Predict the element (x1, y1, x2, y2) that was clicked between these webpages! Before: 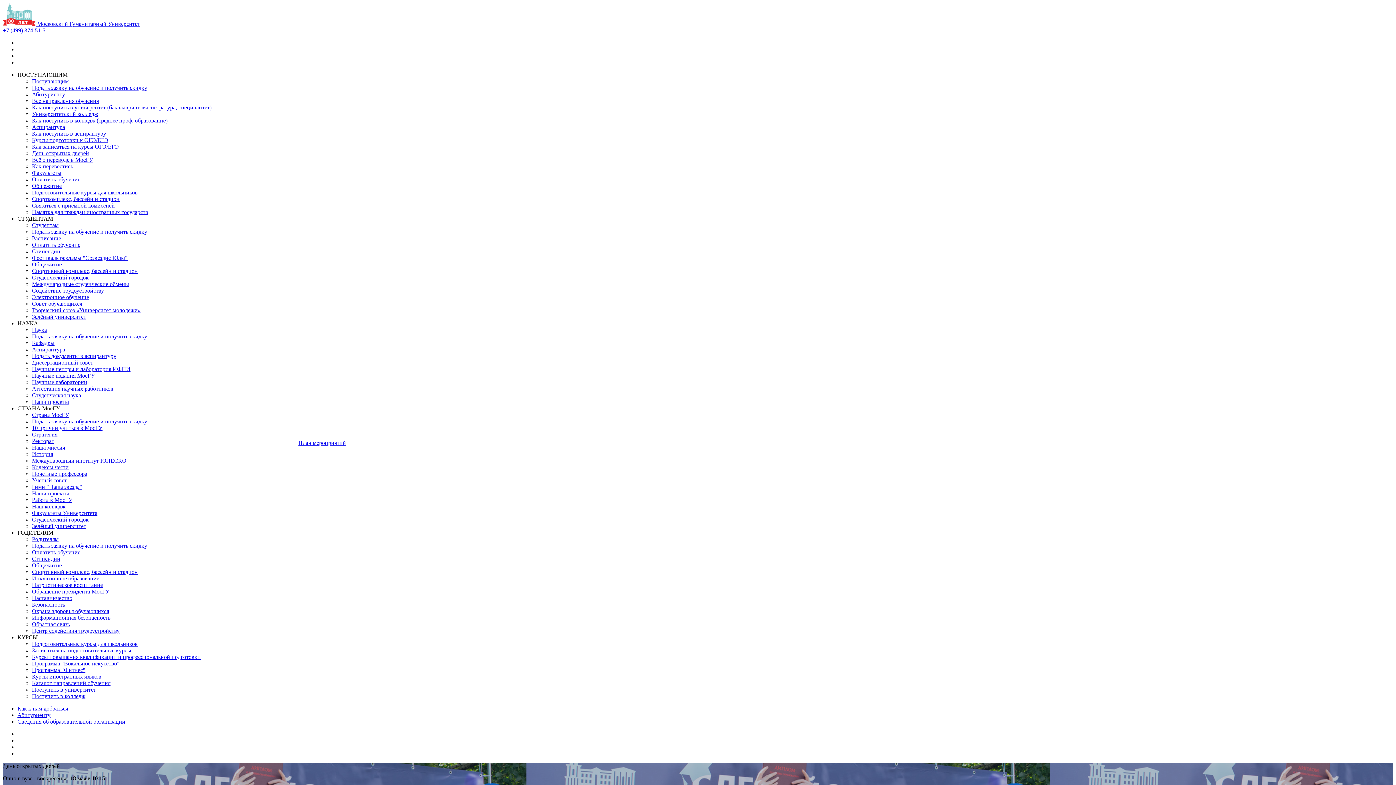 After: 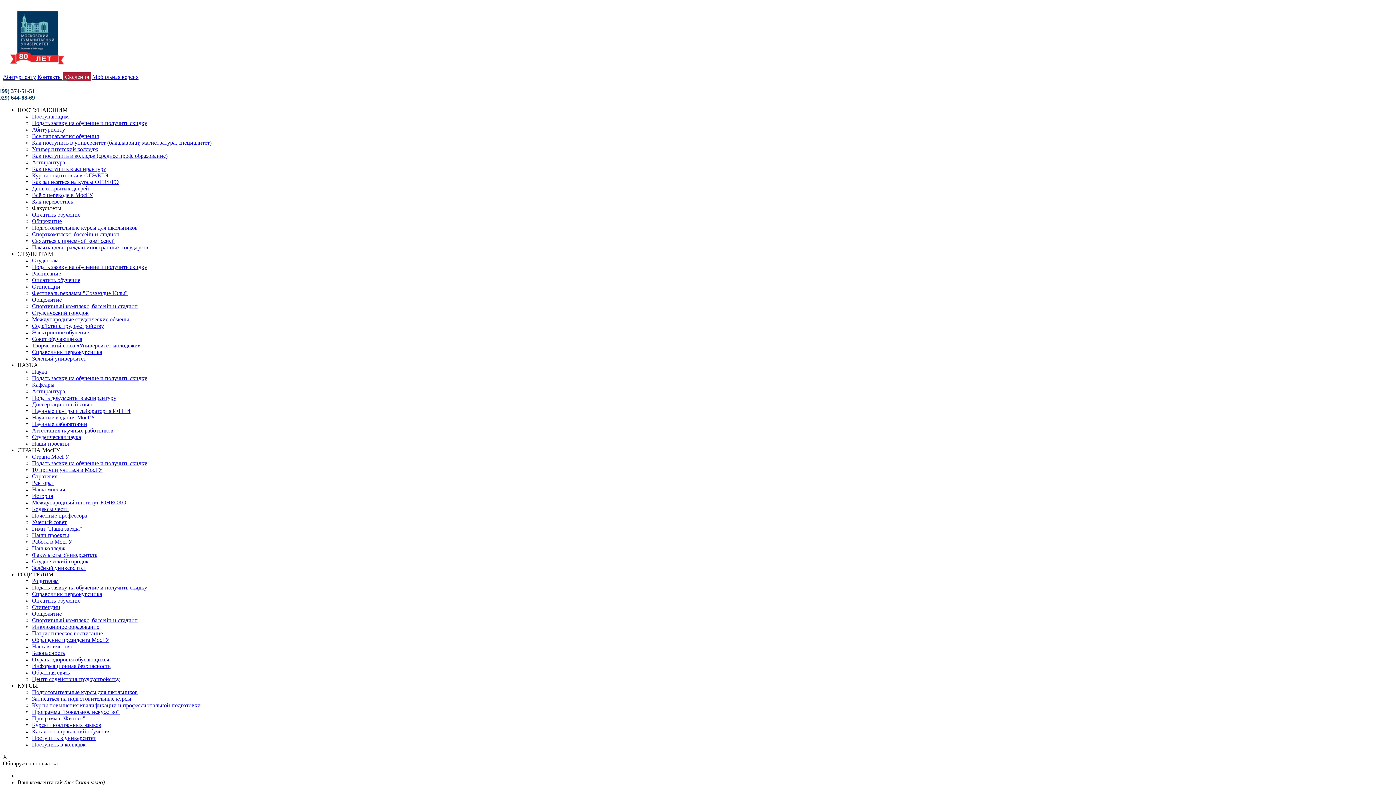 Action: label: Факультеты Университета bbox: (32, 510, 97, 516)